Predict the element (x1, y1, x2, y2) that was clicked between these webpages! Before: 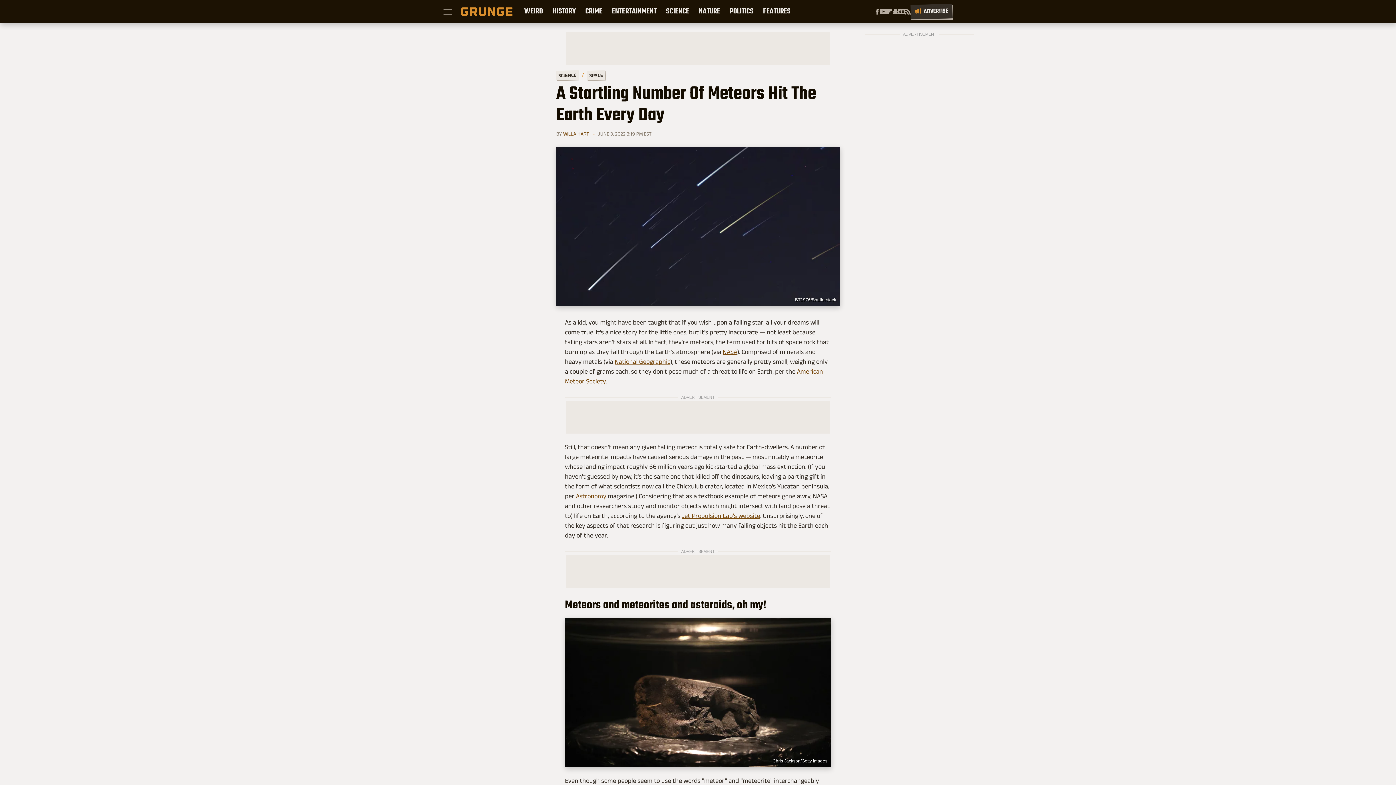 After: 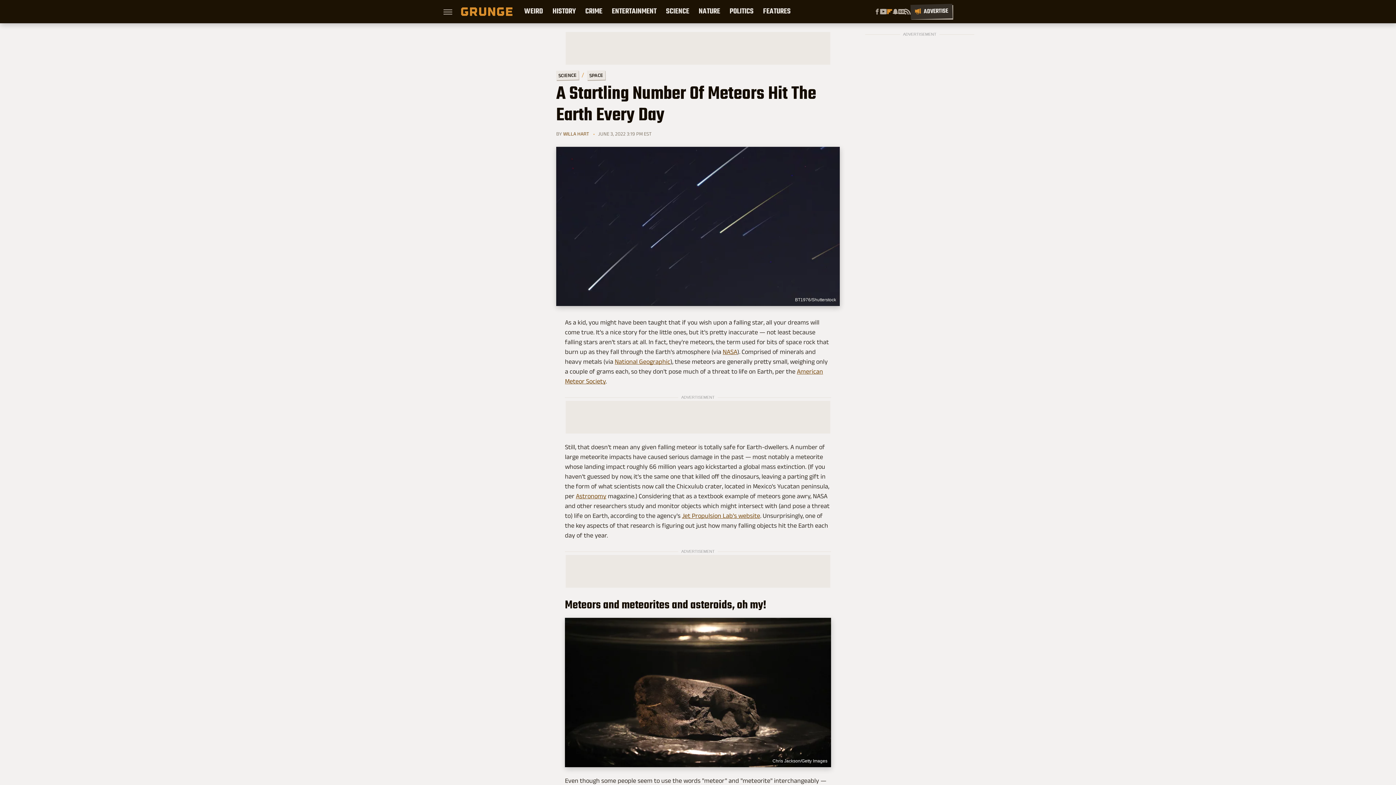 Action: bbox: (886, 8, 892, 14) label: Flipboard